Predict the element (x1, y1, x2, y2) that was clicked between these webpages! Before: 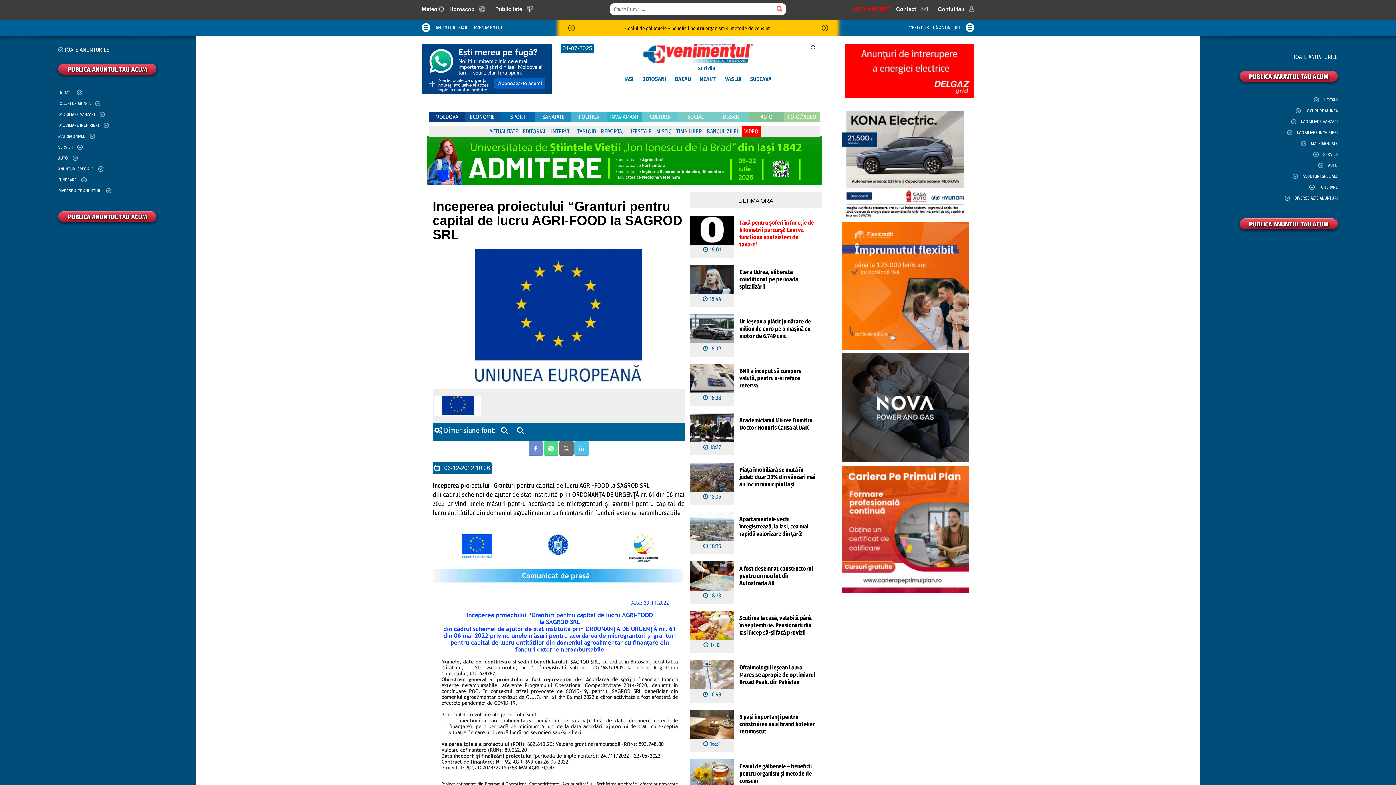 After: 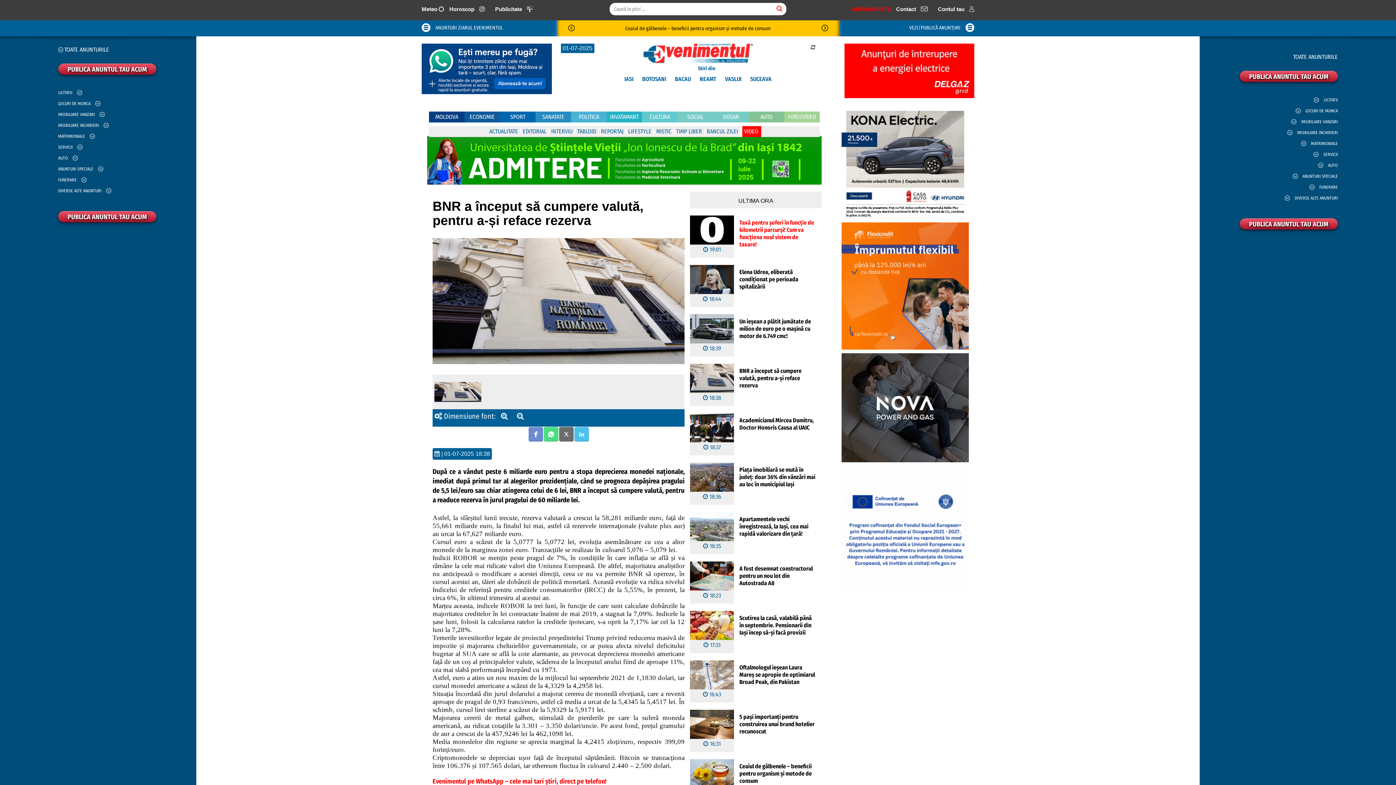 Action: bbox: (690, 375, 734, 381)